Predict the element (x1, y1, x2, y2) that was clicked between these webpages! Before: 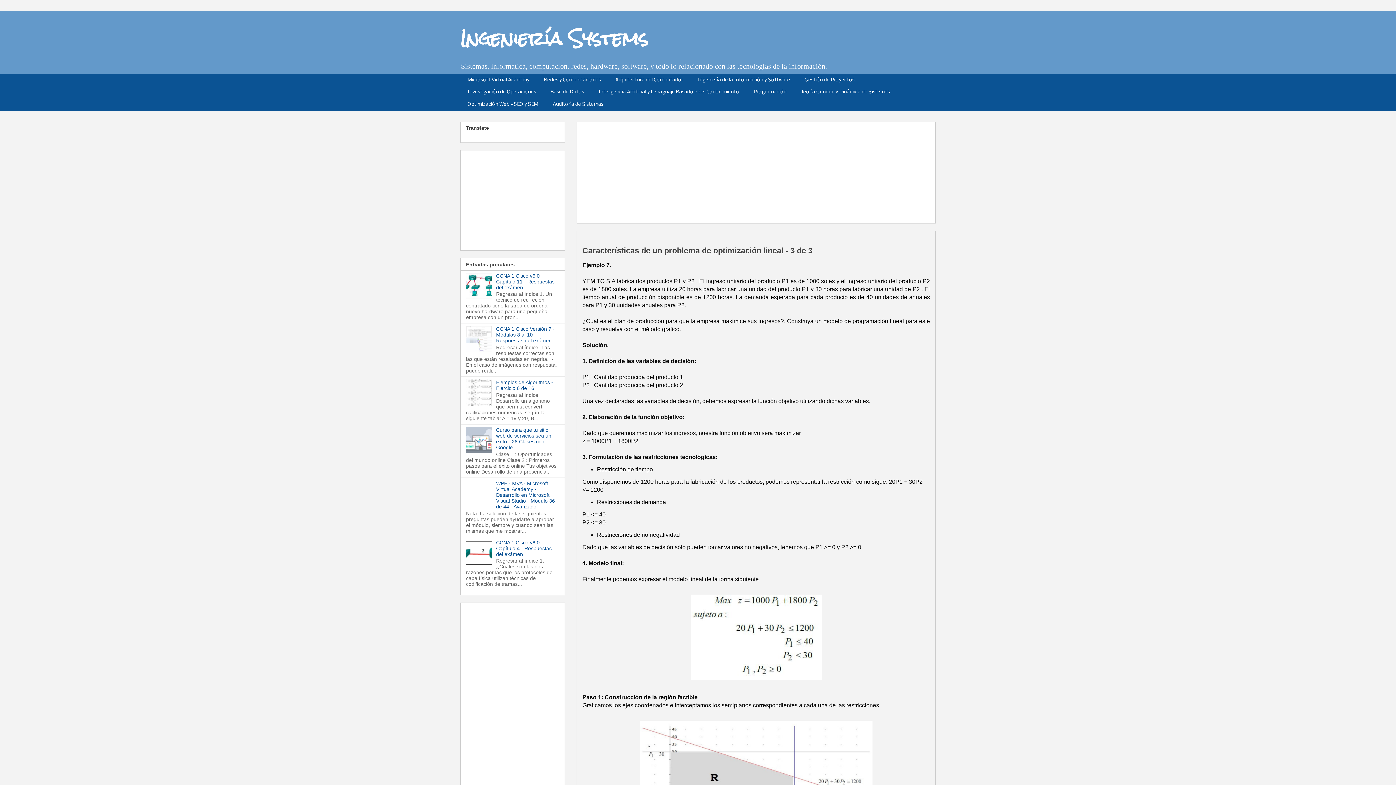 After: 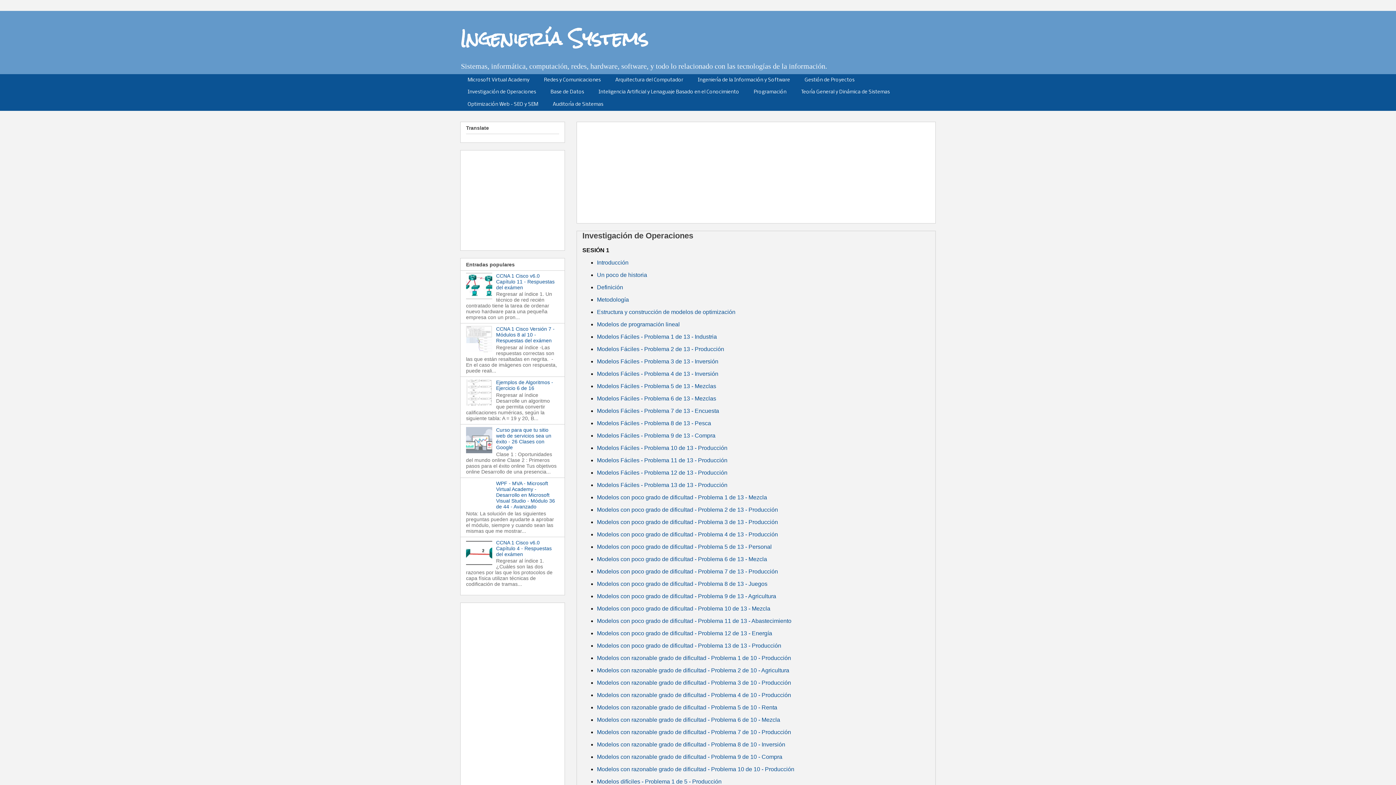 Action: label: Investigación de Operaciones bbox: (460, 86, 543, 98)